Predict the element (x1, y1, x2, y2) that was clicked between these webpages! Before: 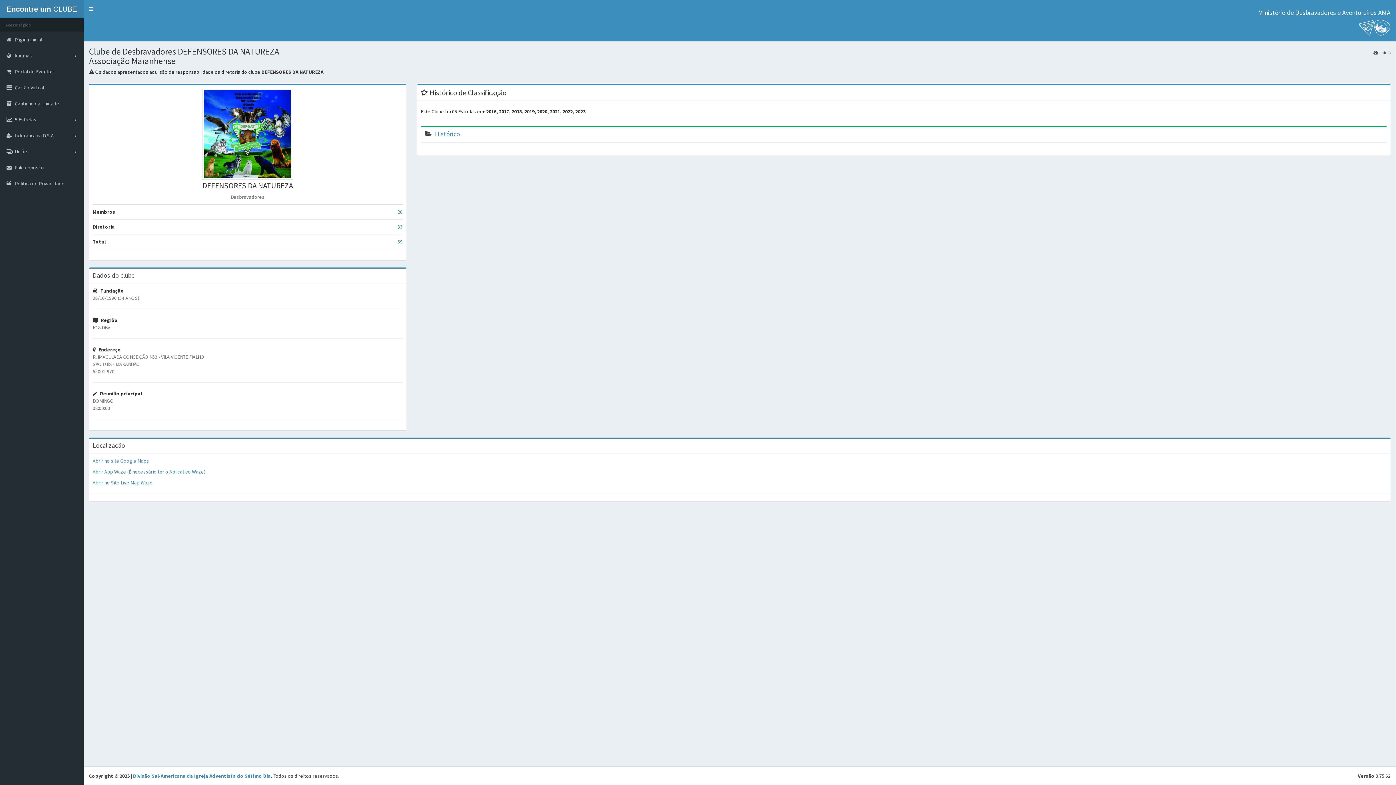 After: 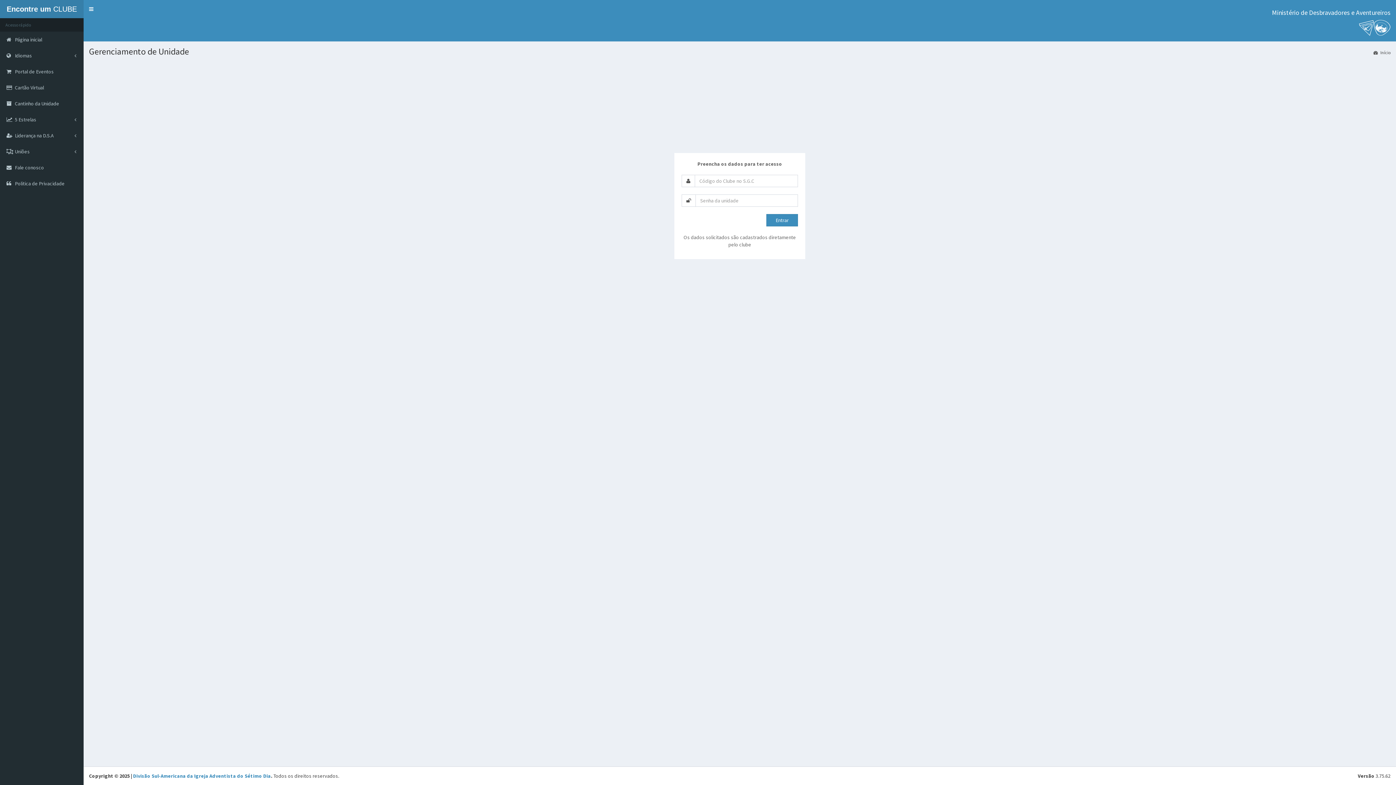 Action: bbox: (0, 95, 83, 111) label:  Cantinho da Unidade